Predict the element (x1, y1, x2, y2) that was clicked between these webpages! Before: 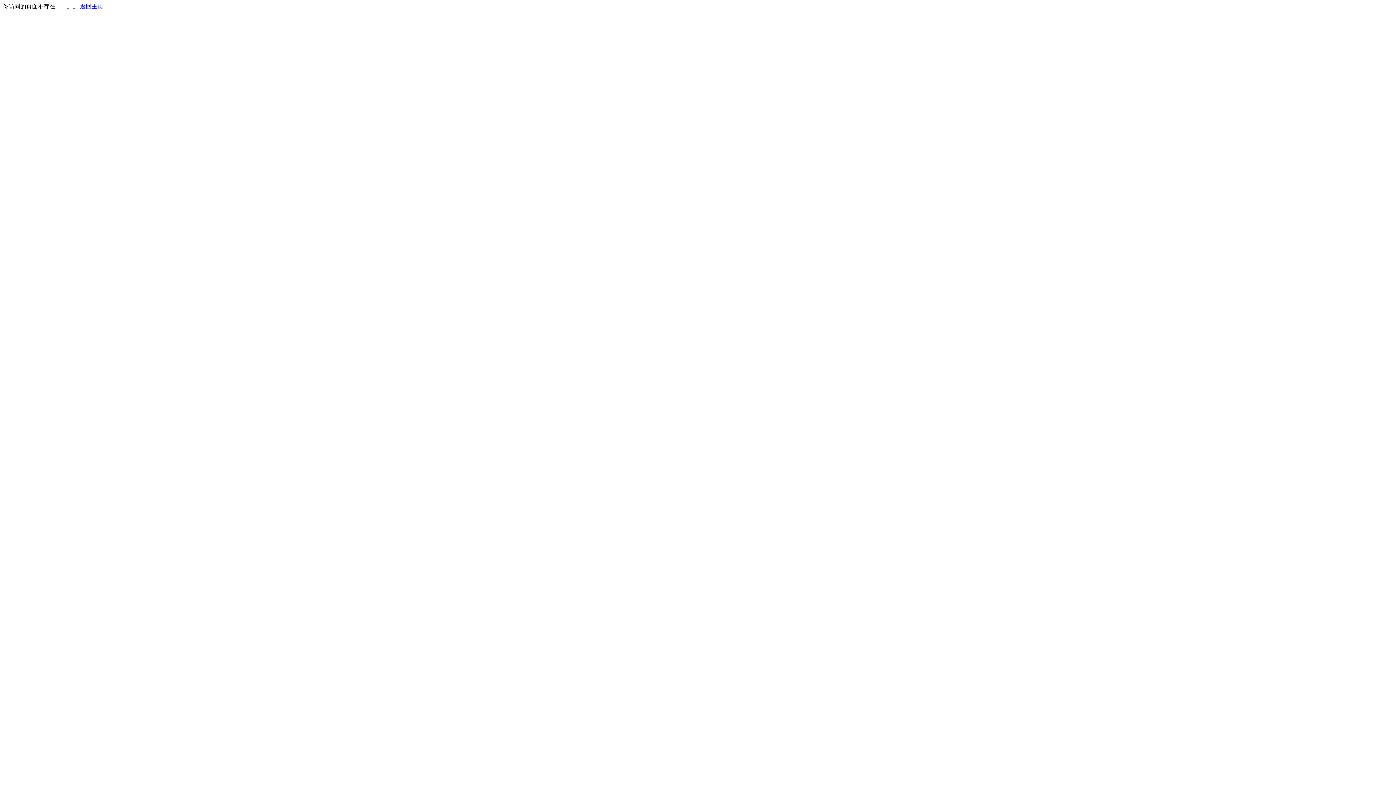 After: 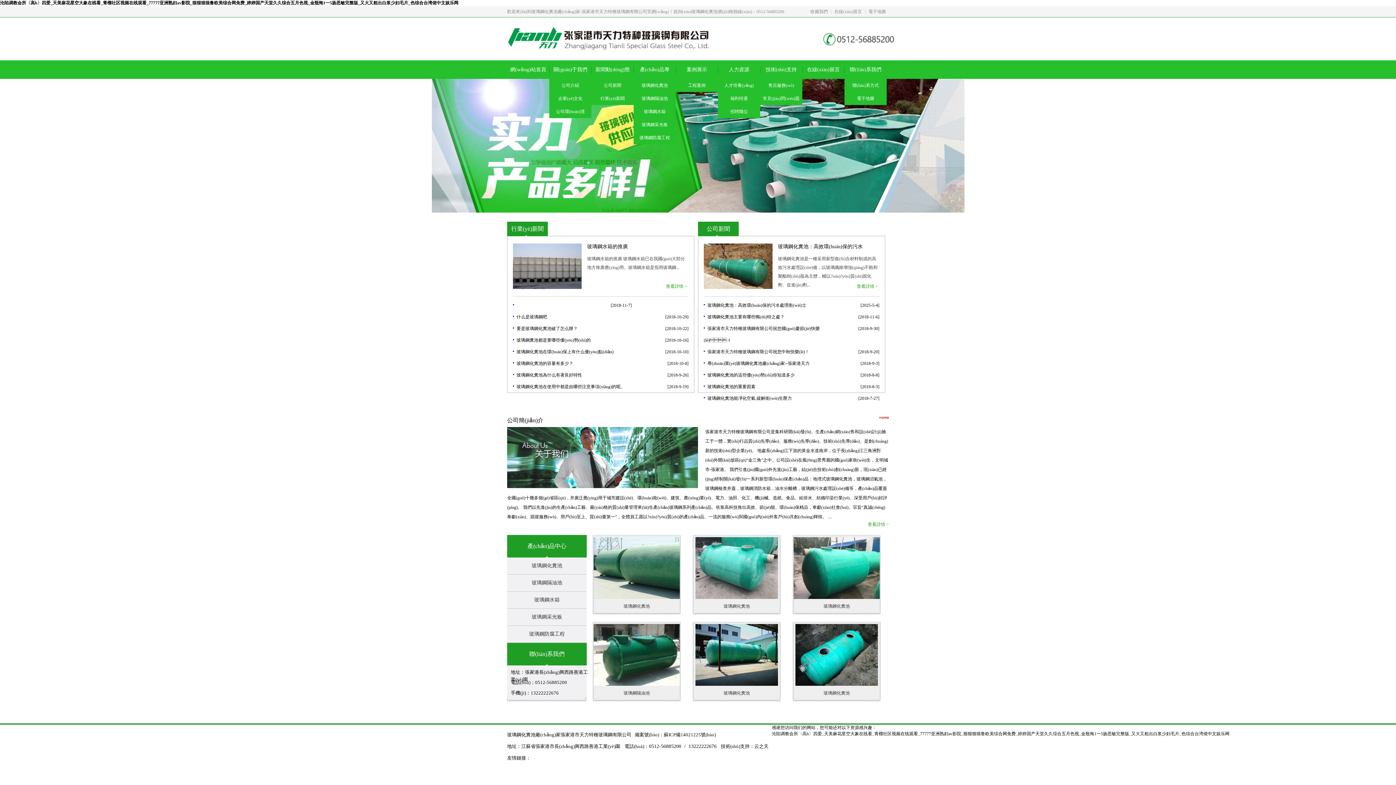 Action: label: 返回主页 bbox: (80, 3, 103, 9)